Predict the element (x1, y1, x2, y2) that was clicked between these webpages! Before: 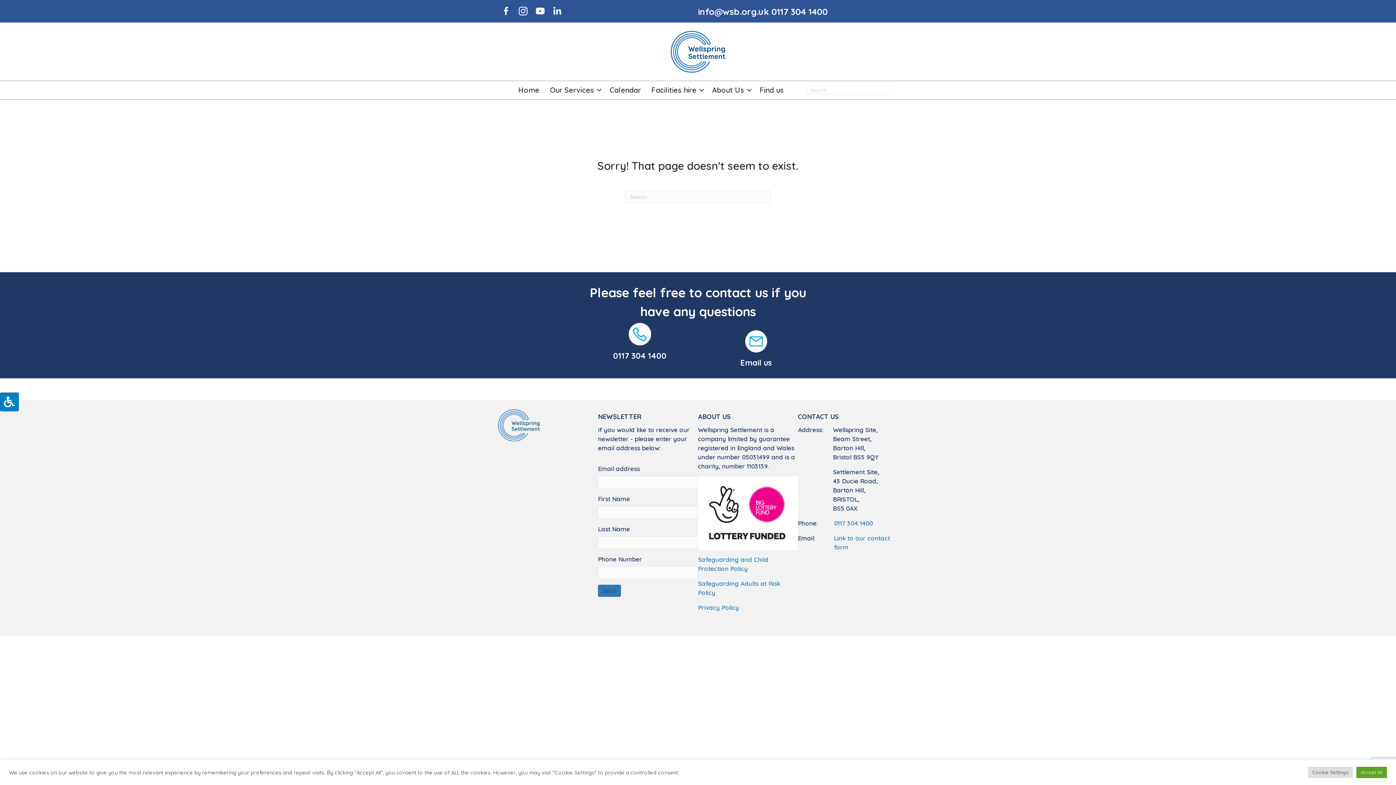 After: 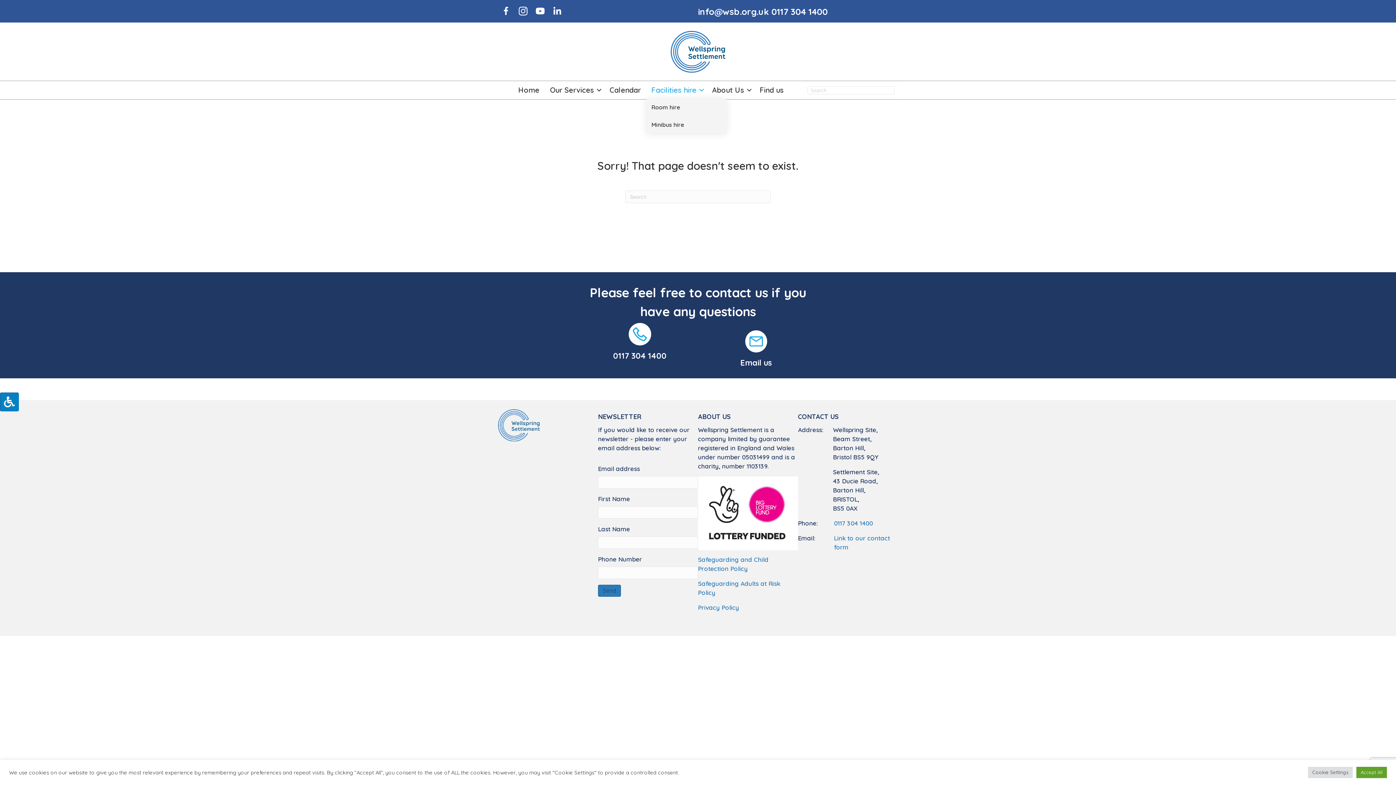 Action: bbox: (646, 81, 706, 99) label: Facilities hire